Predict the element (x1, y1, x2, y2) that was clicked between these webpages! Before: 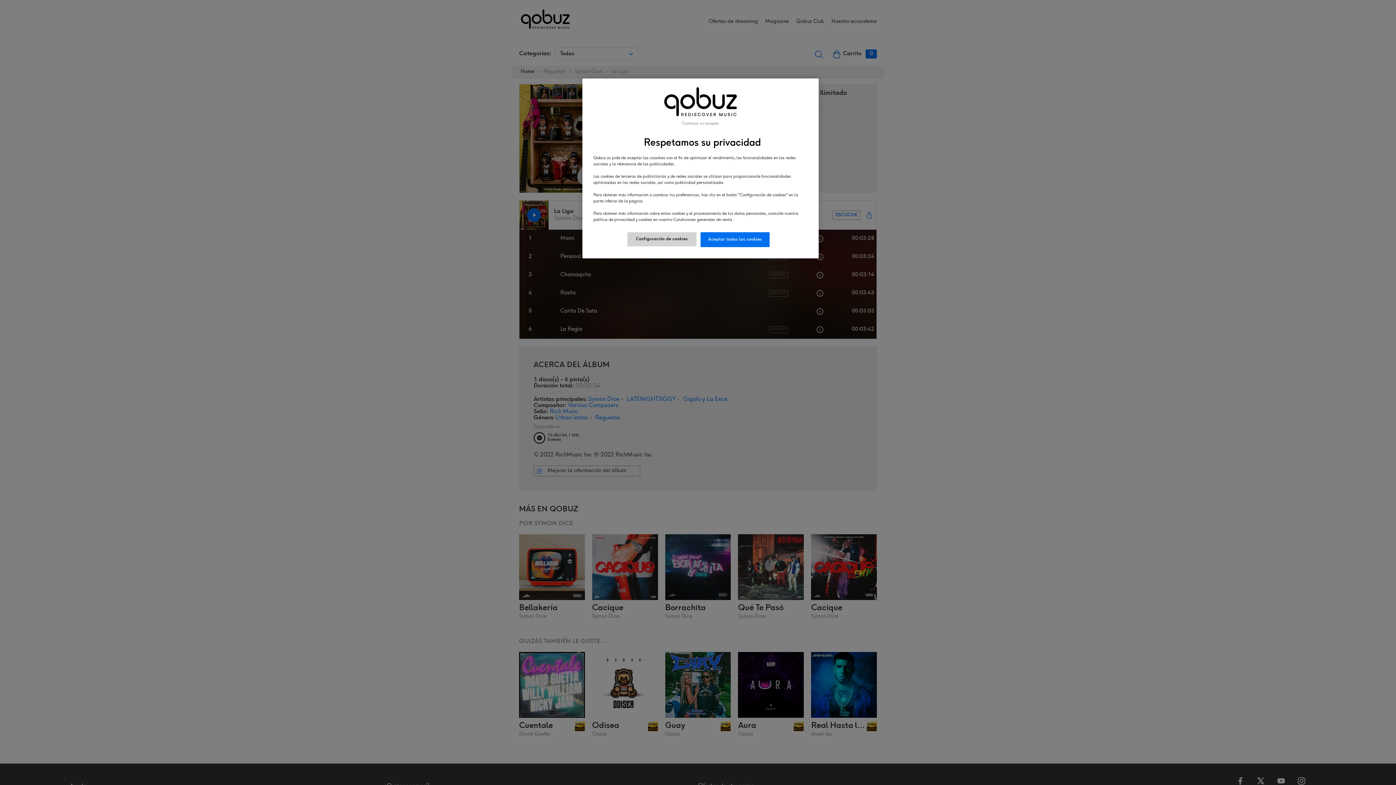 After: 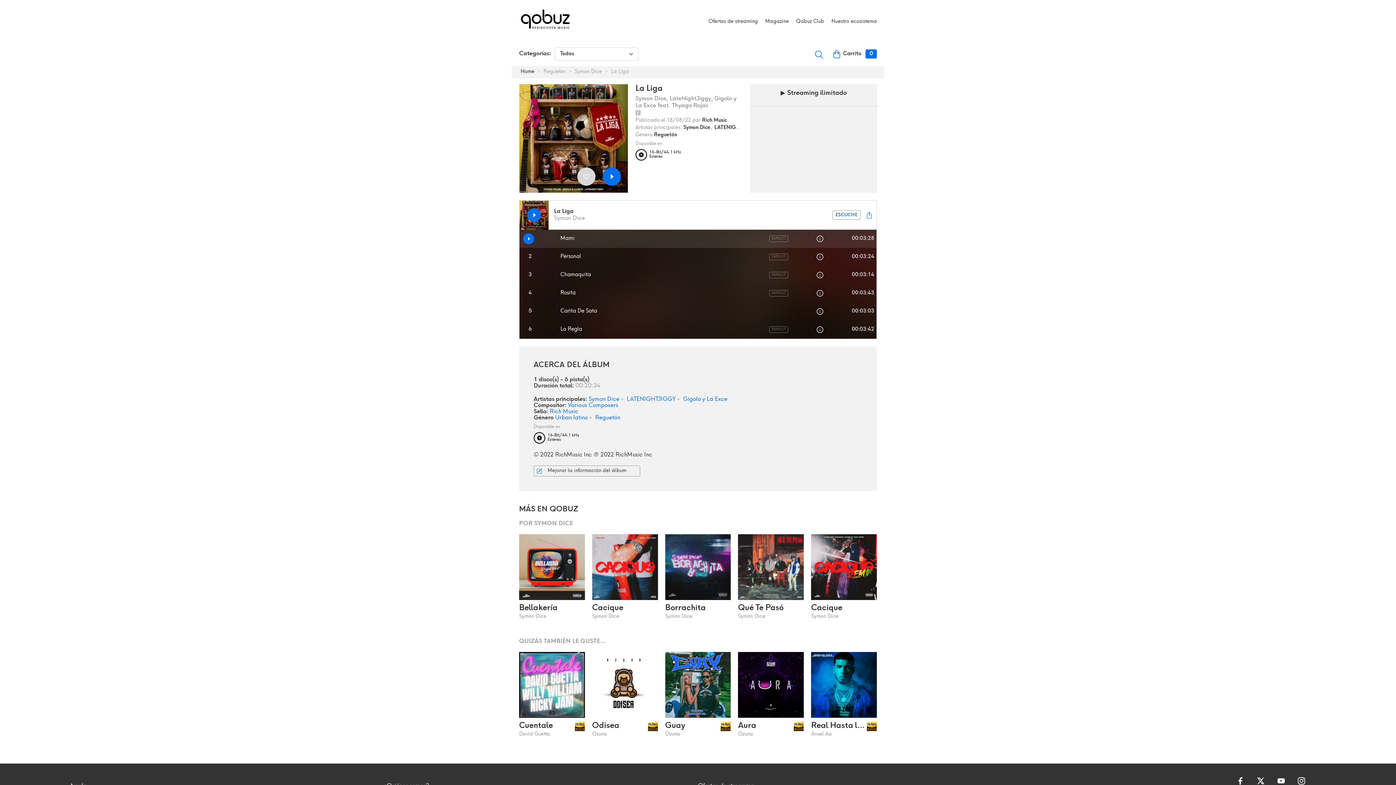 Action: label: Aceptar todas las cookies bbox: (700, 232, 769, 247)